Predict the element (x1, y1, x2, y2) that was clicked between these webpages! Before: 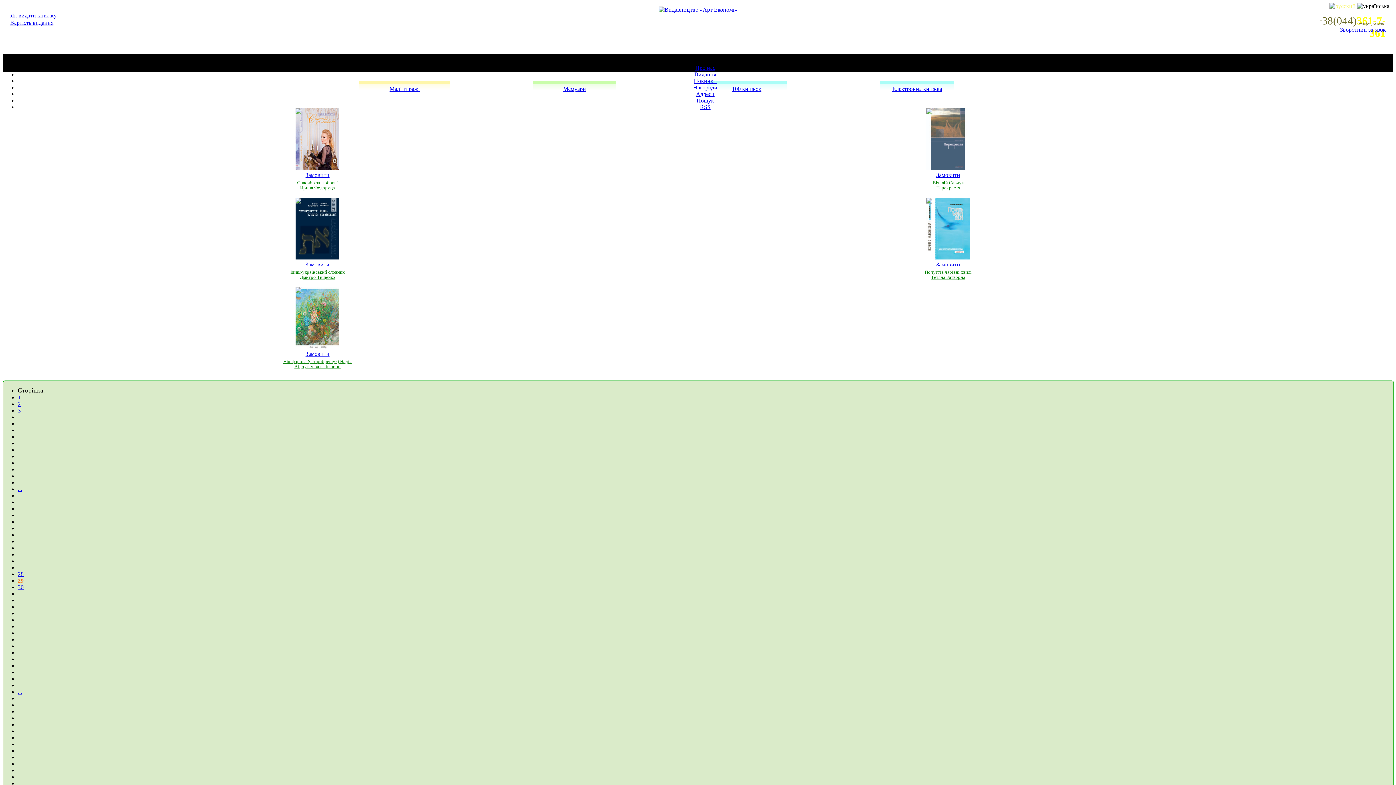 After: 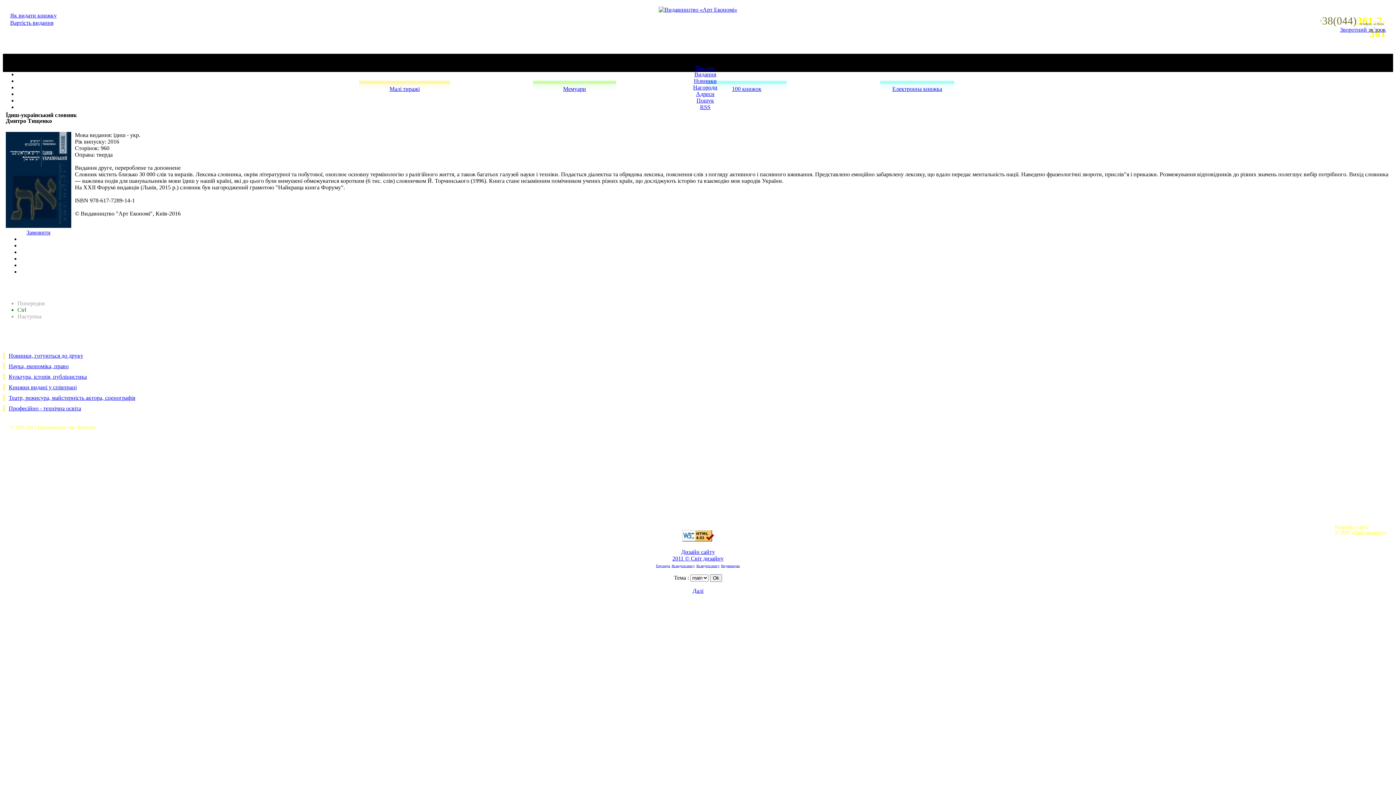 Action: bbox: (290, 269, 344, 280) label: Їдиш-український словник
Дмитро Тищенко